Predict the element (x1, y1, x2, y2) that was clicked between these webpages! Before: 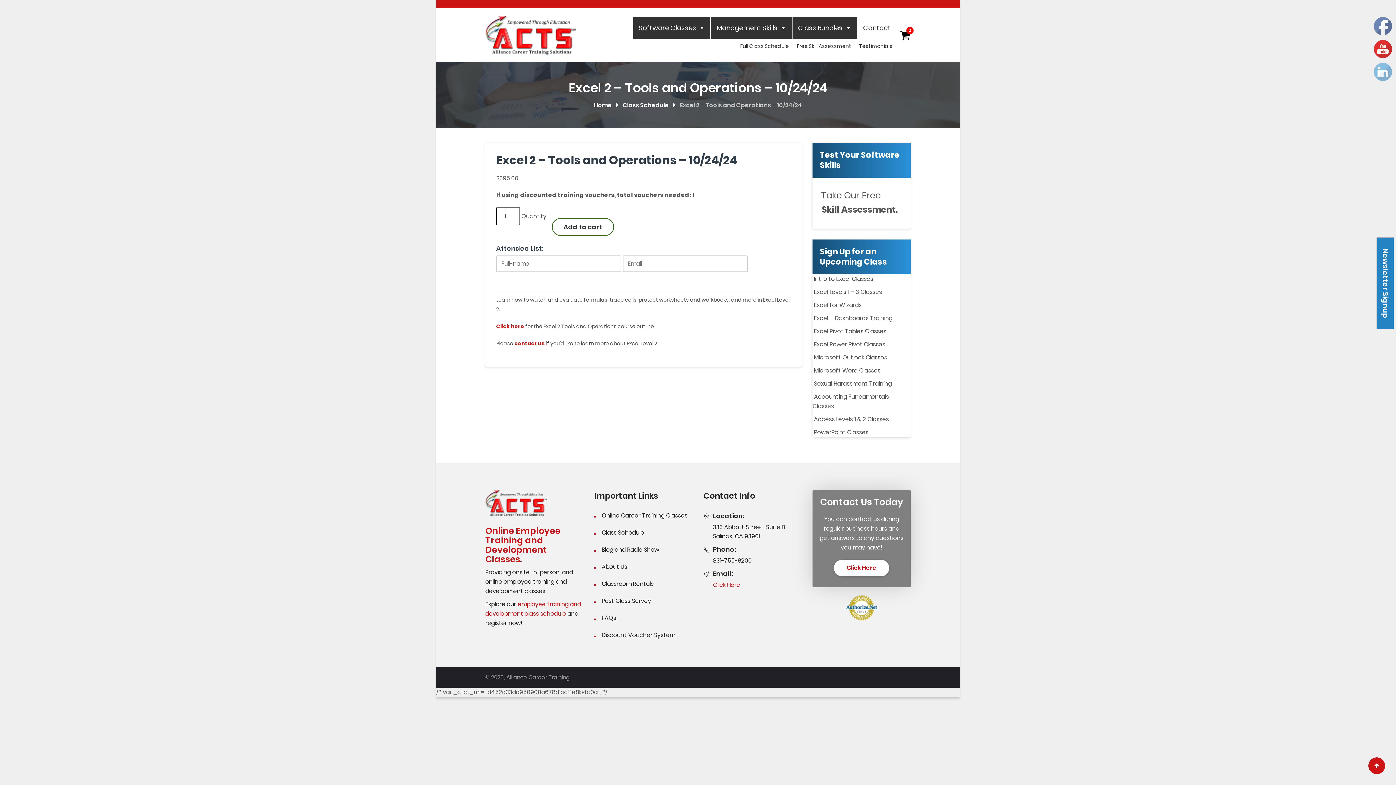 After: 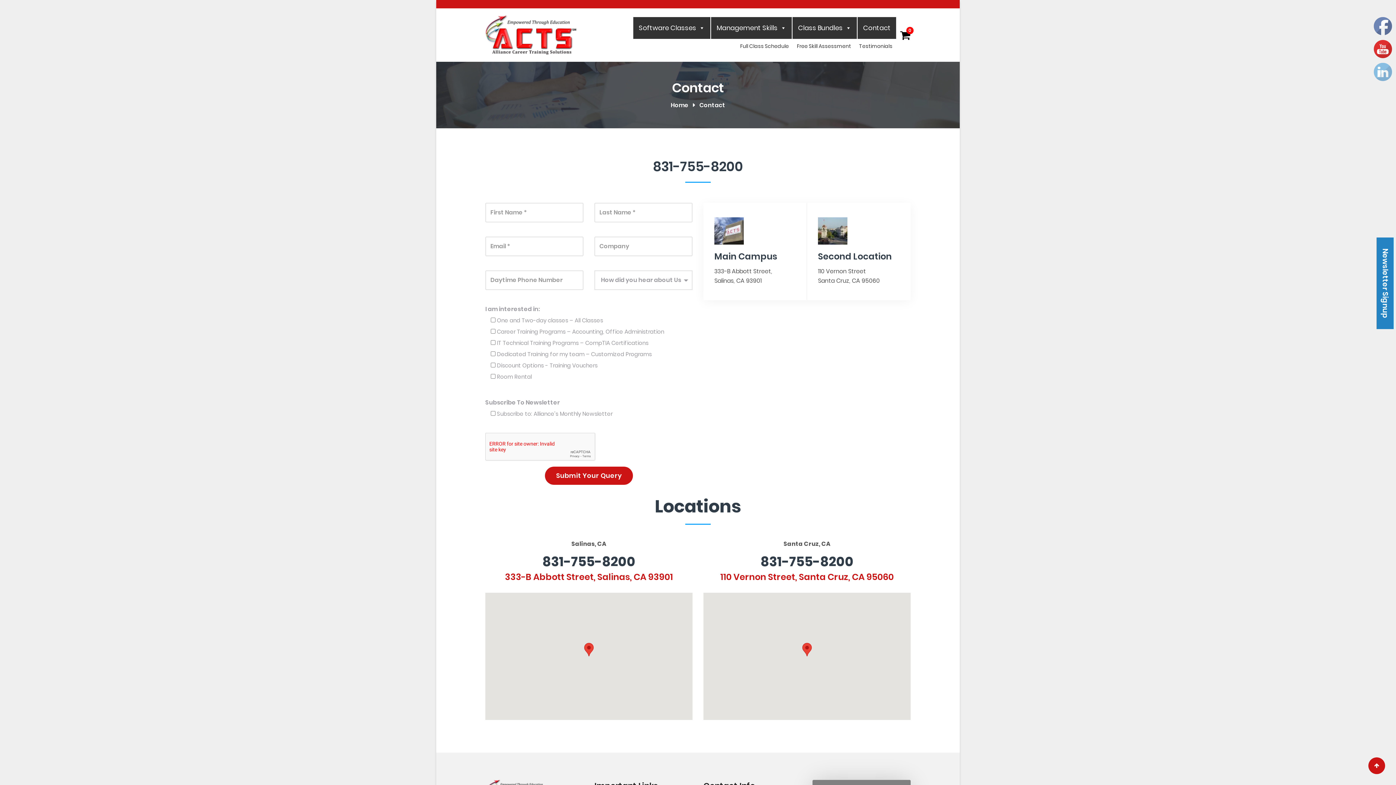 Action: label: Click Here bbox: (834, 560, 889, 576)